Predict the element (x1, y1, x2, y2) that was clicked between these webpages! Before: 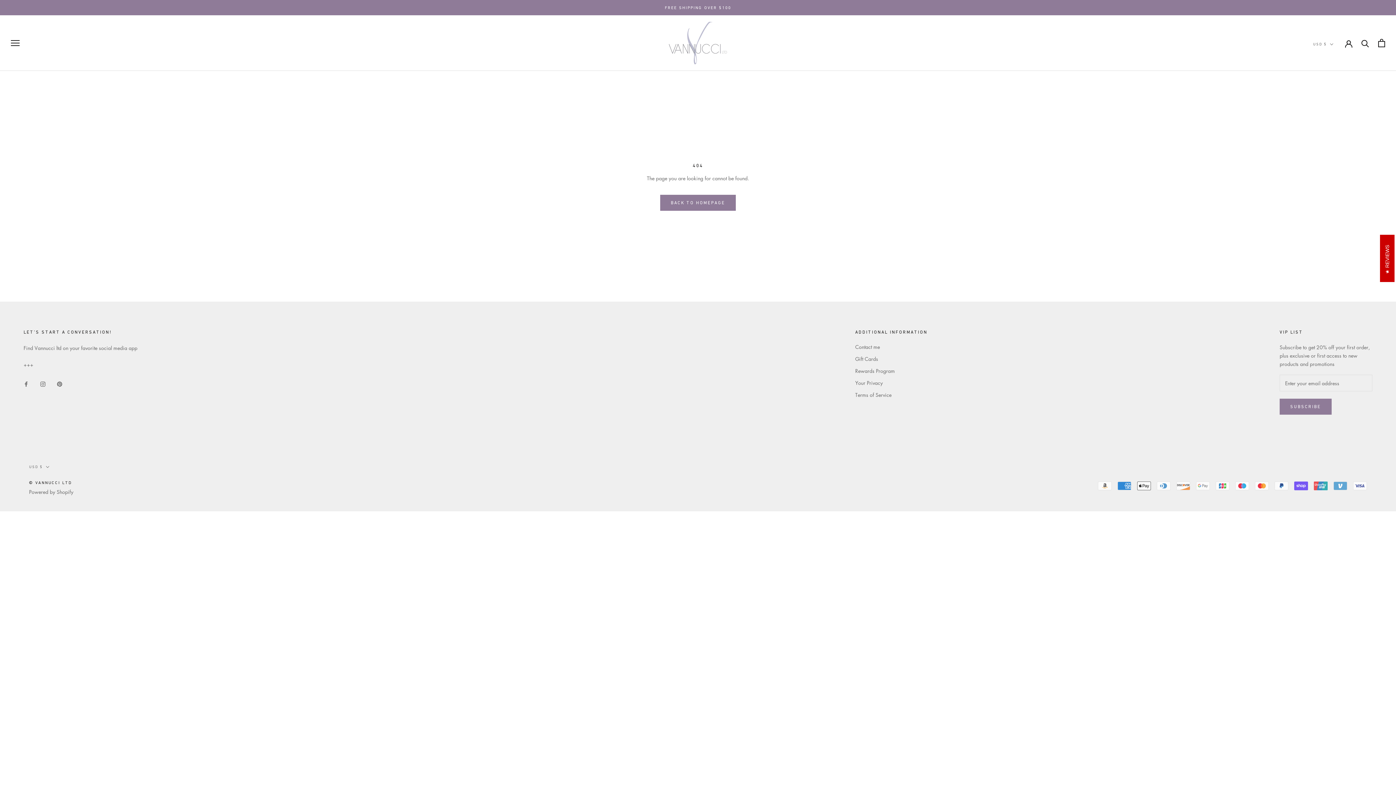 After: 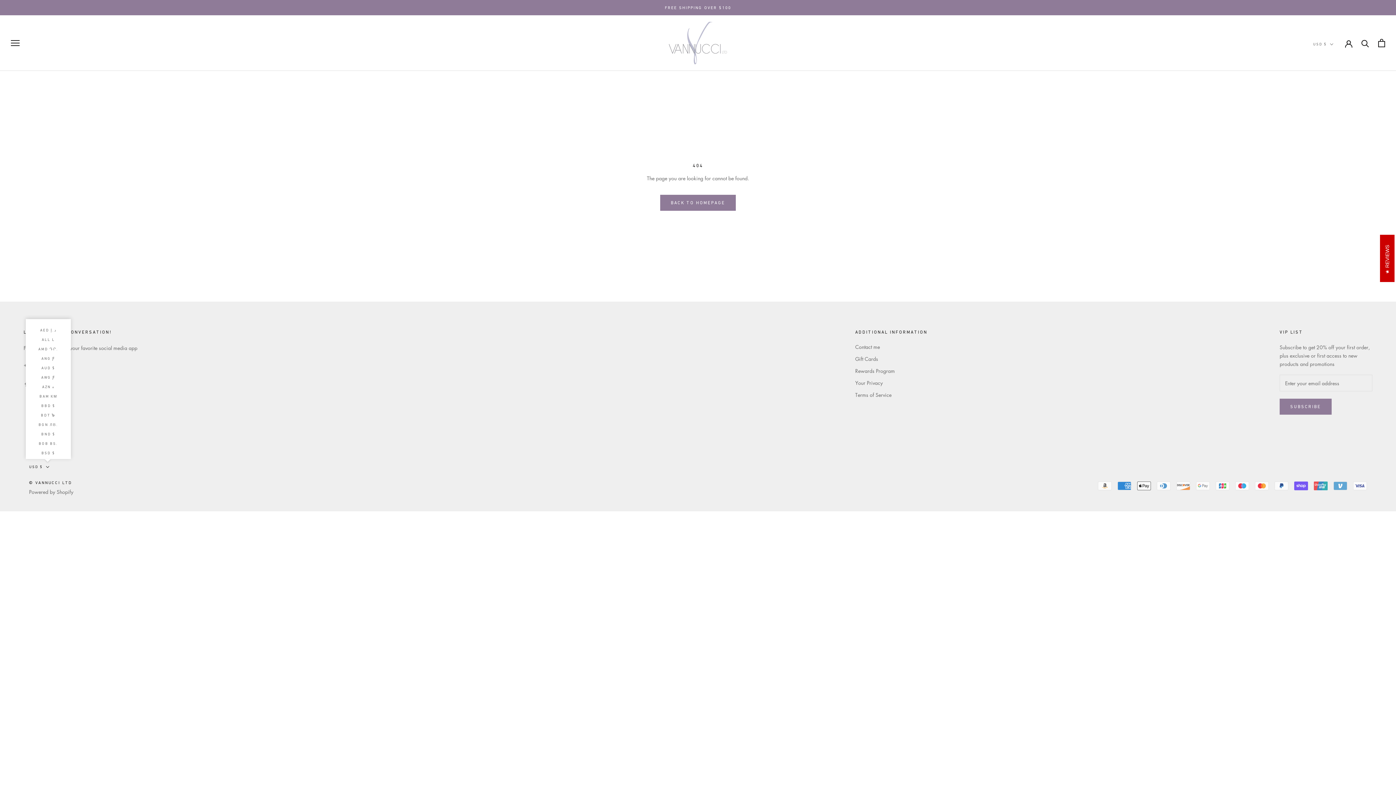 Action: label: USD $ bbox: (29, 463, 49, 470)